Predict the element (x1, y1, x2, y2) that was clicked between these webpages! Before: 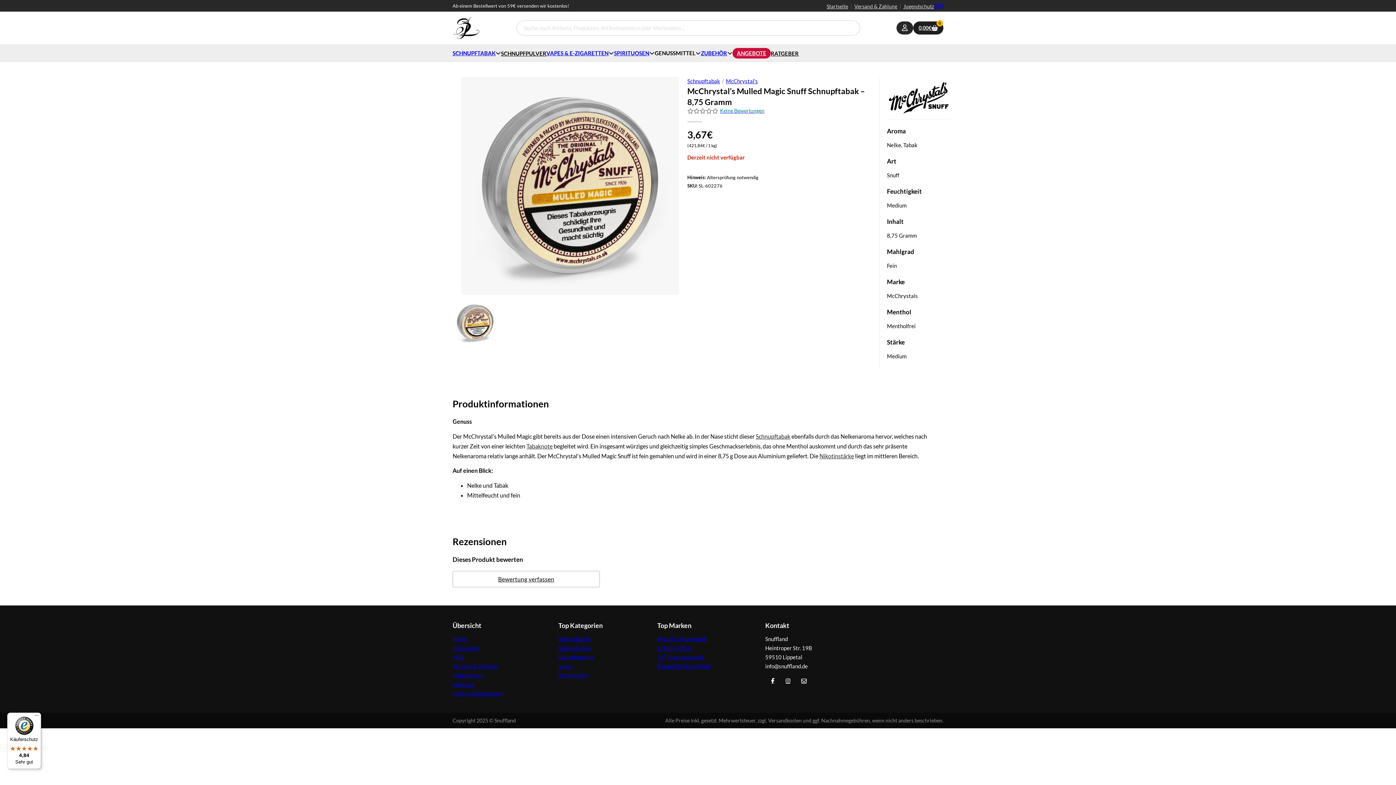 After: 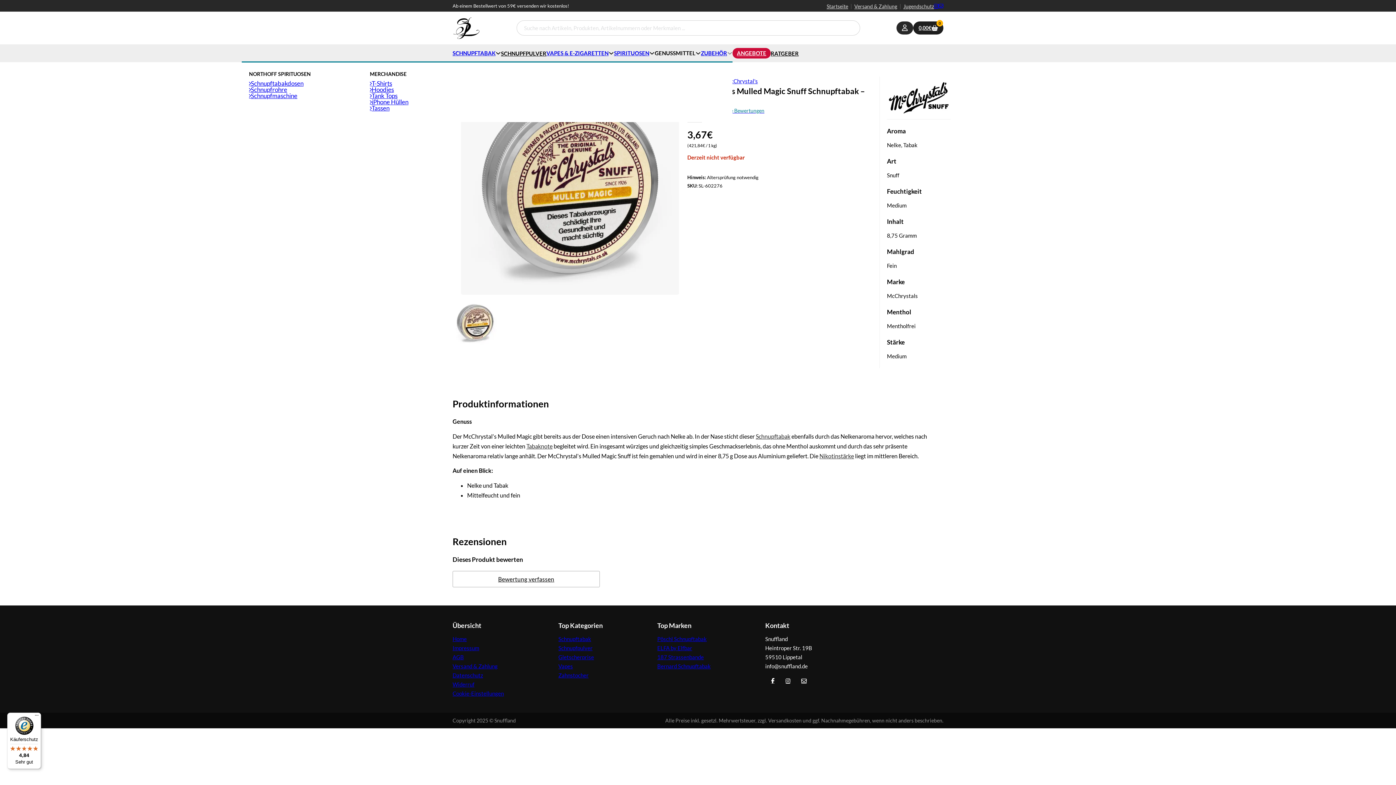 Action: label: Toggle Dropdown bbox: (727, 50, 732, 56)